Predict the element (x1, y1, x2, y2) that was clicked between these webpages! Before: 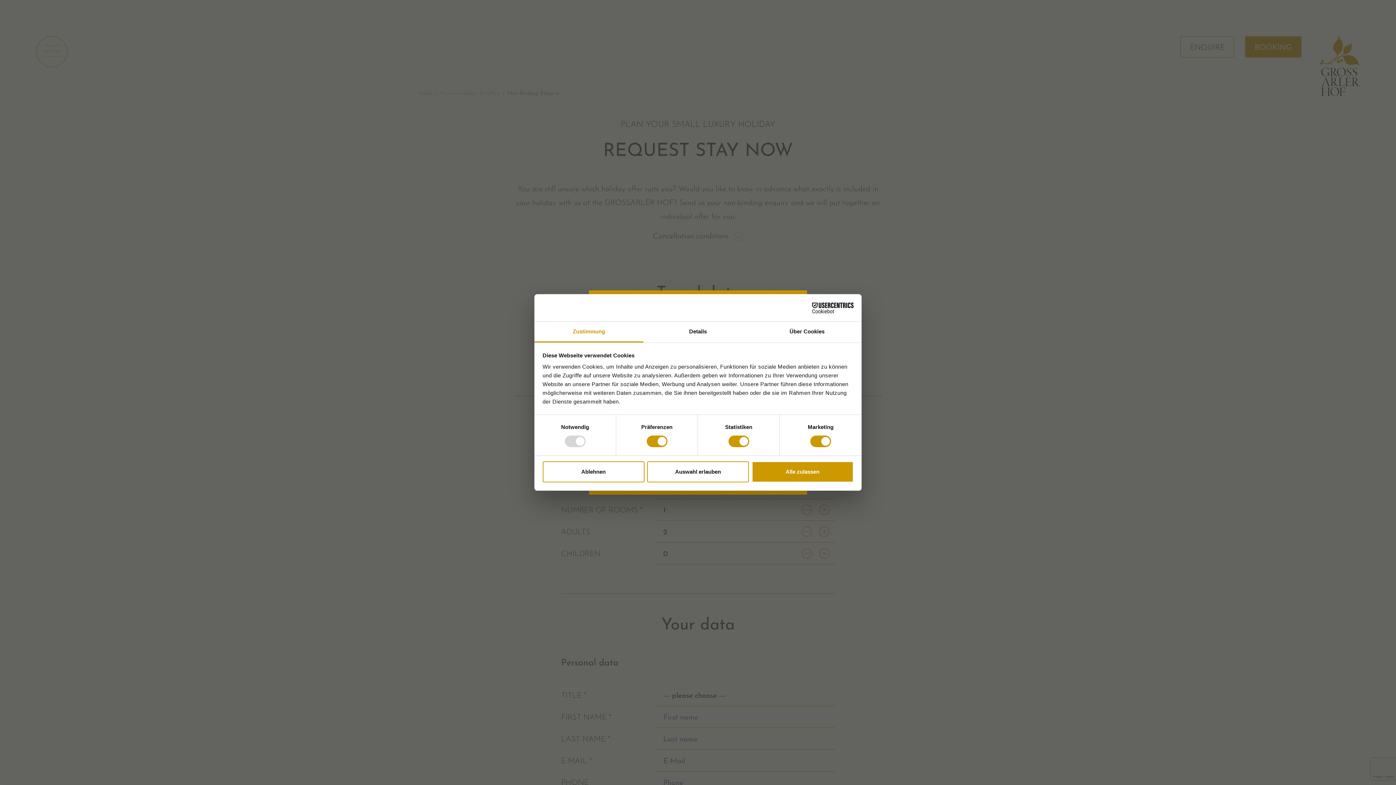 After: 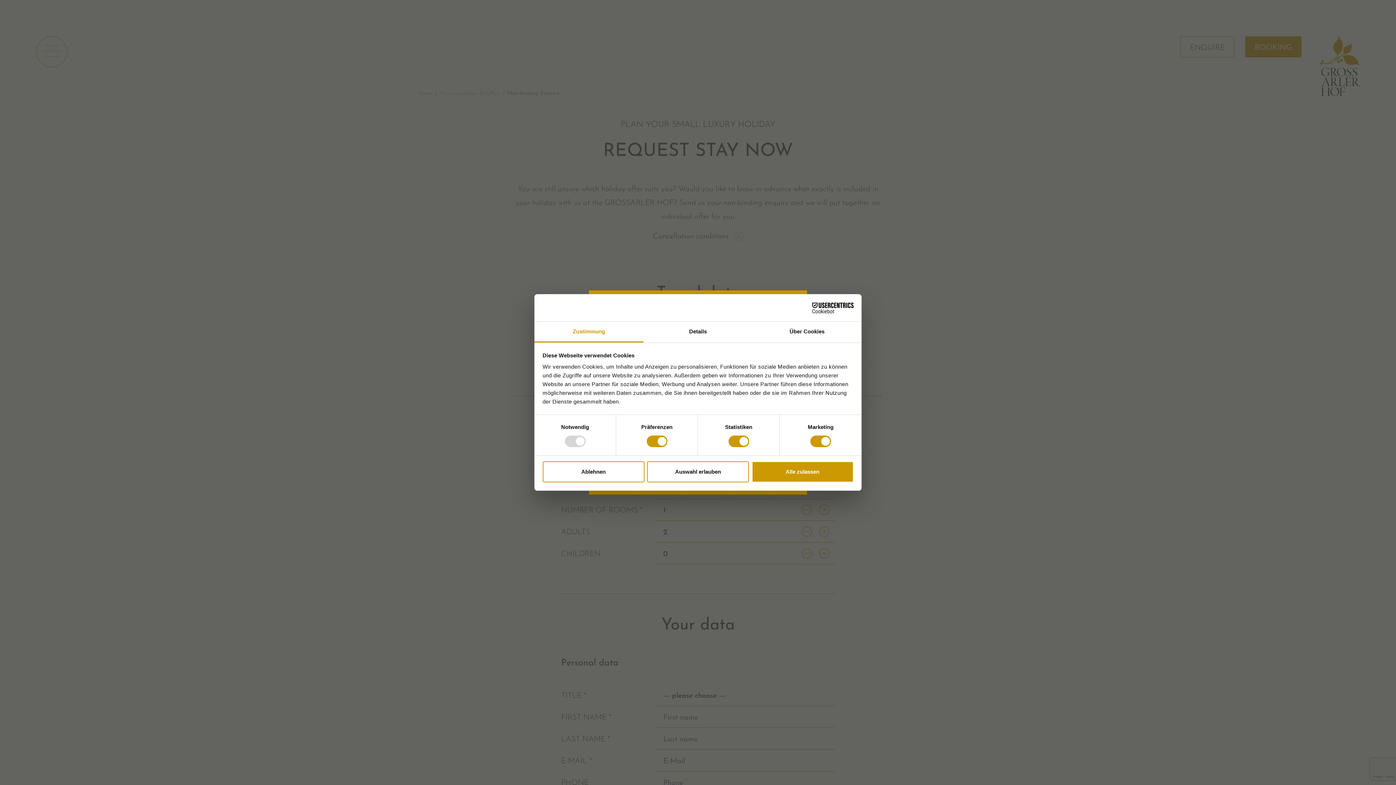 Action: label: Zustimmung bbox: (534, 321, 643, 342)